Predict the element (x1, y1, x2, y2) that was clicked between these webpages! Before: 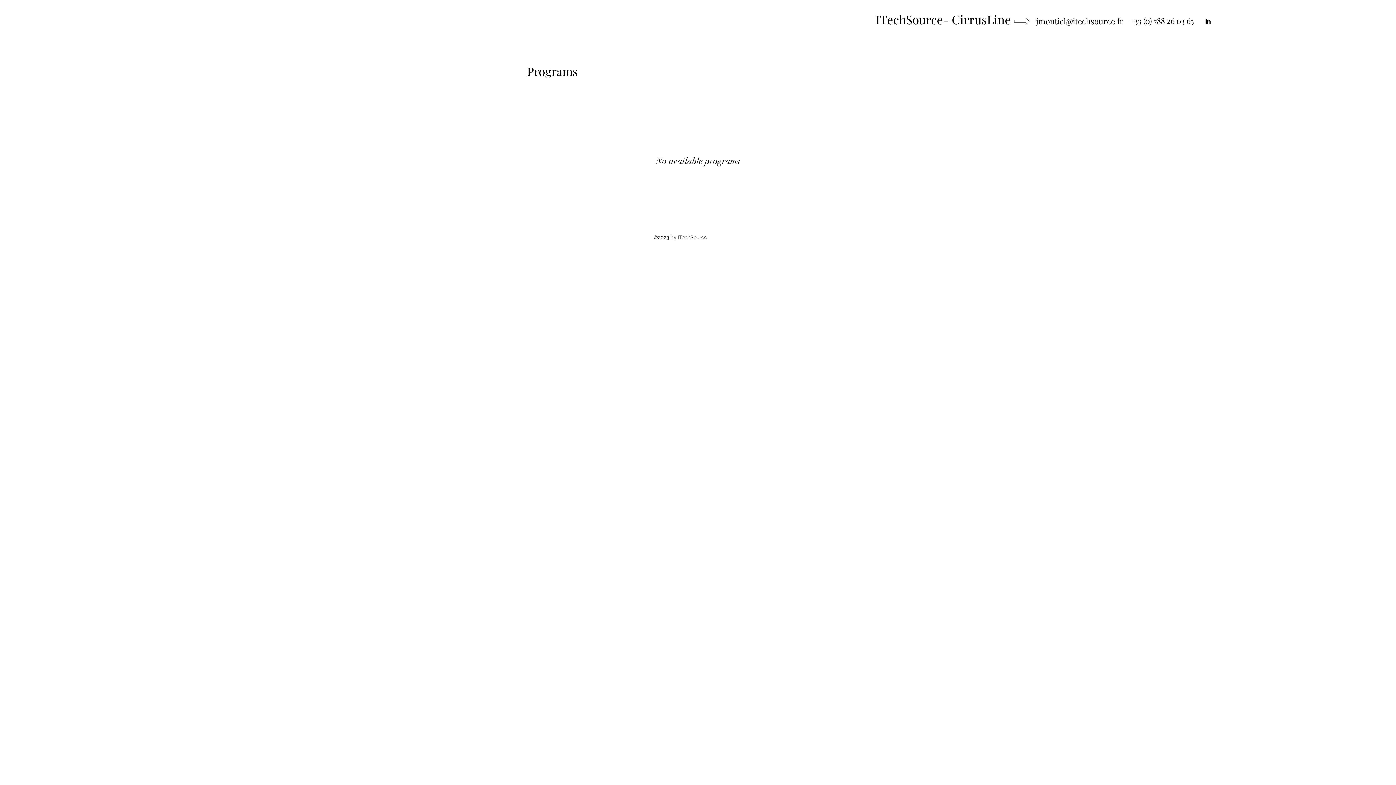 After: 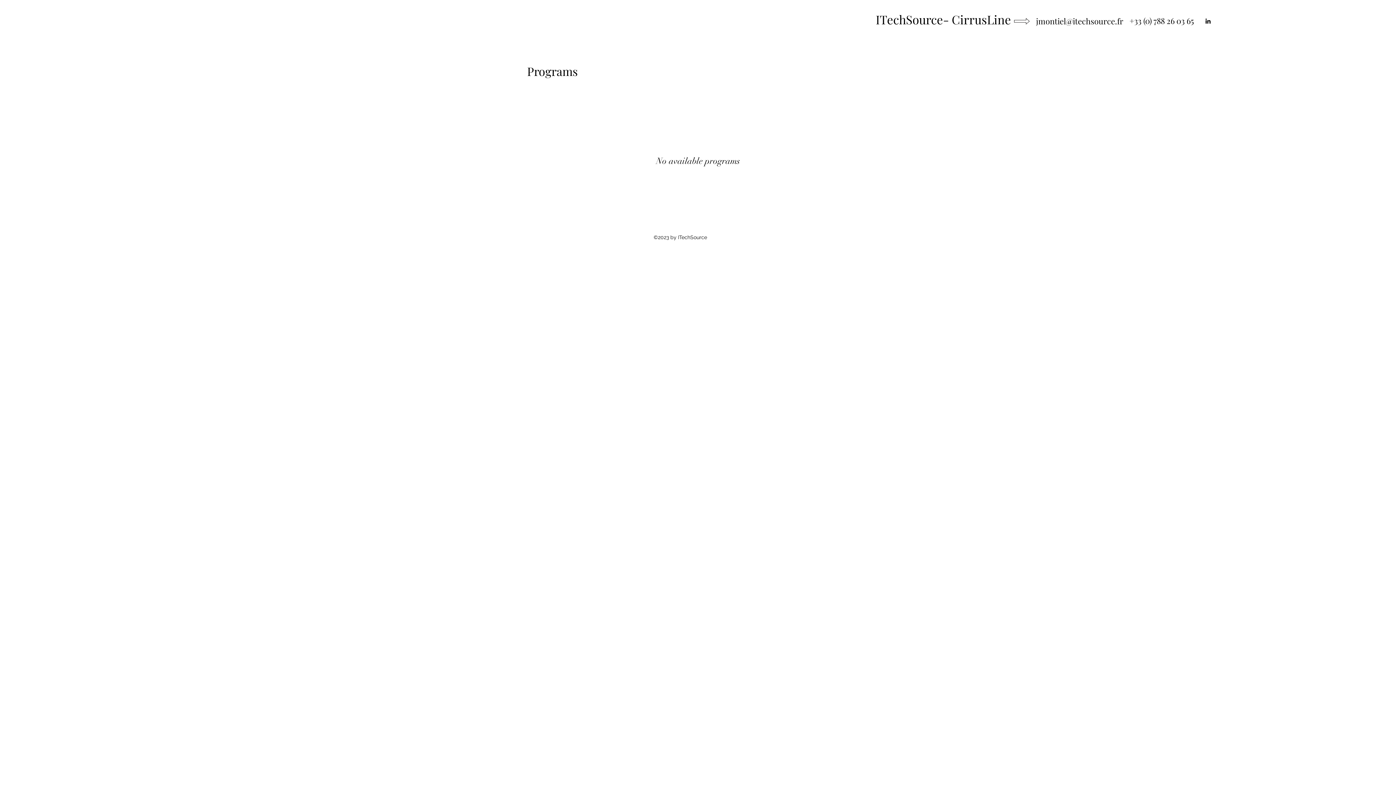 Action: bbox: (1036, 15, 1123, 26) label: jmontiel@itechsource.fr